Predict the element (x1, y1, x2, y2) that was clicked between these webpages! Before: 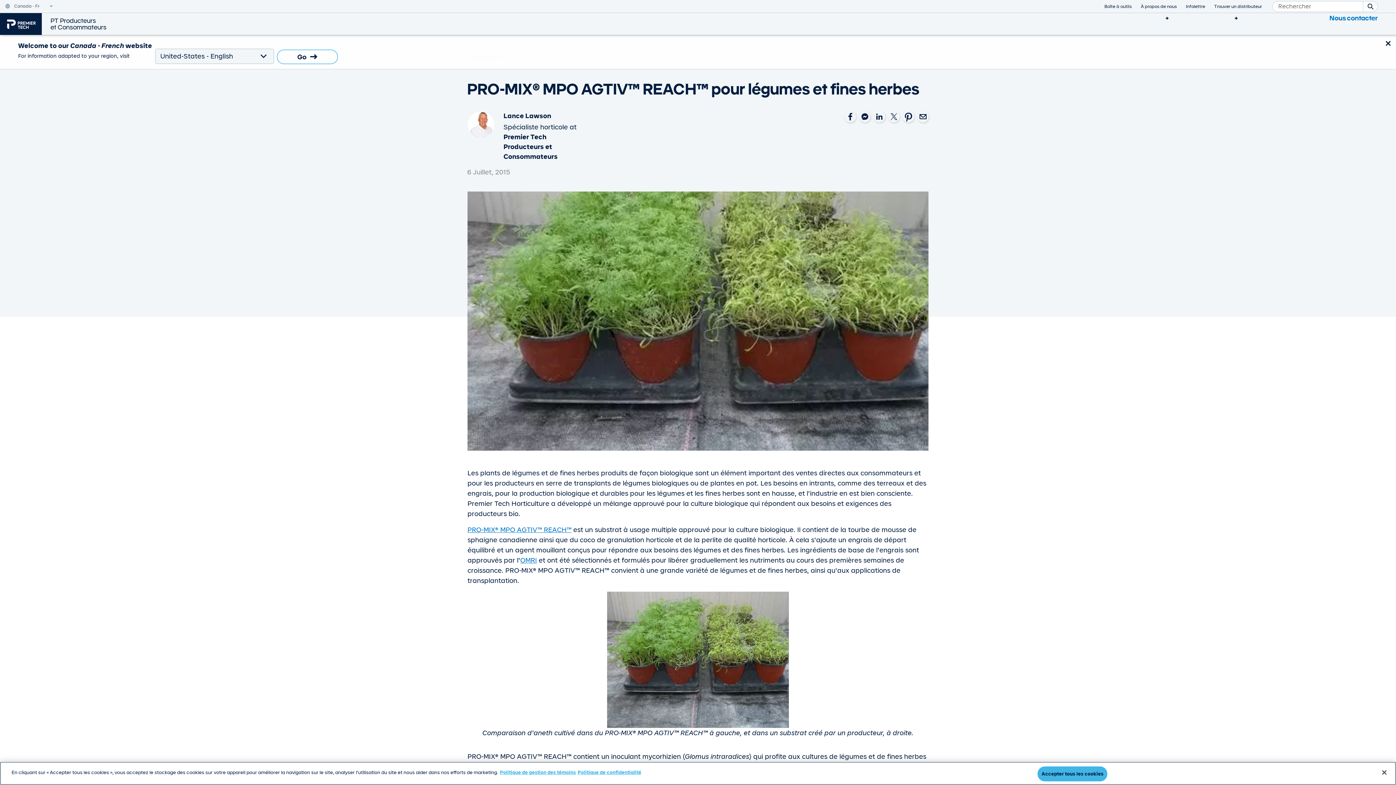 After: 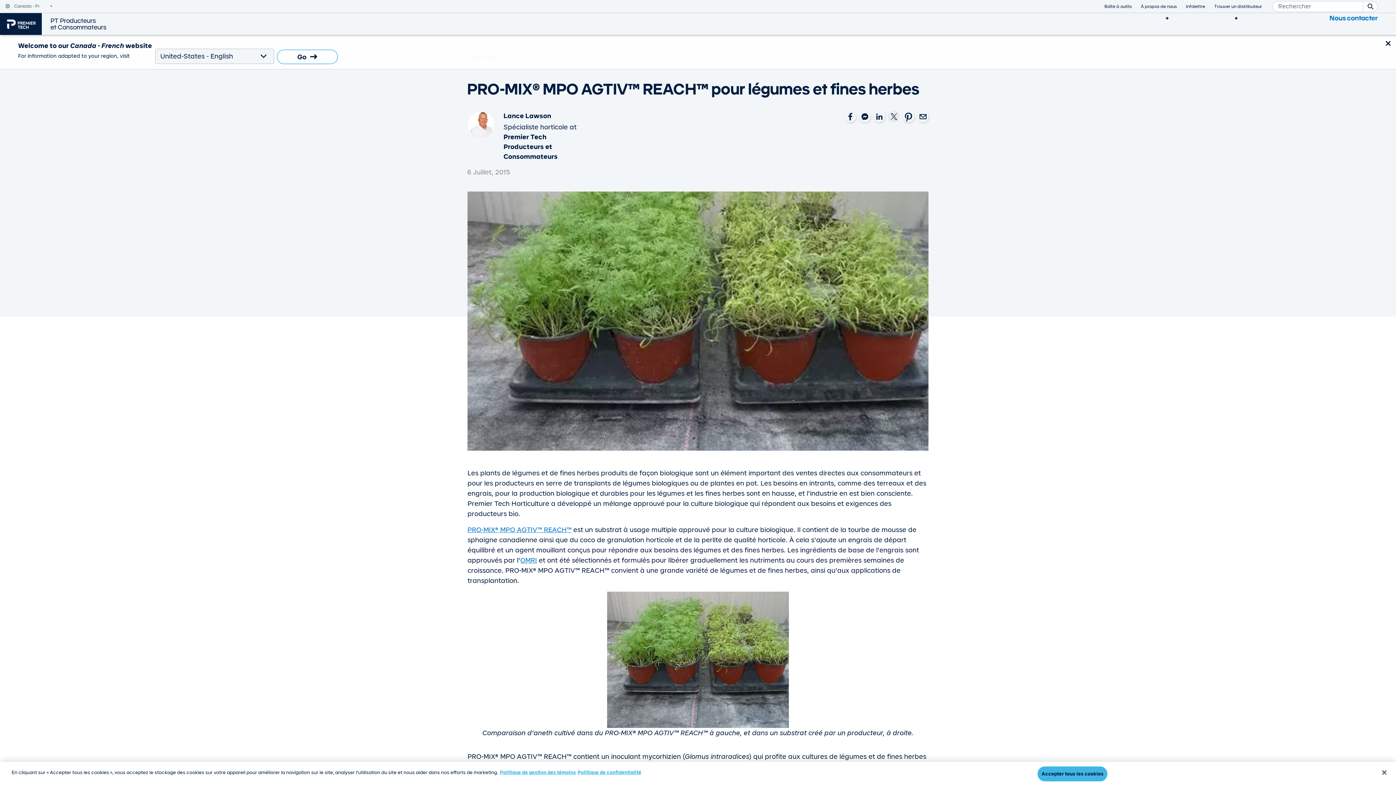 Action: bbox: (888, 110, 900, 124)